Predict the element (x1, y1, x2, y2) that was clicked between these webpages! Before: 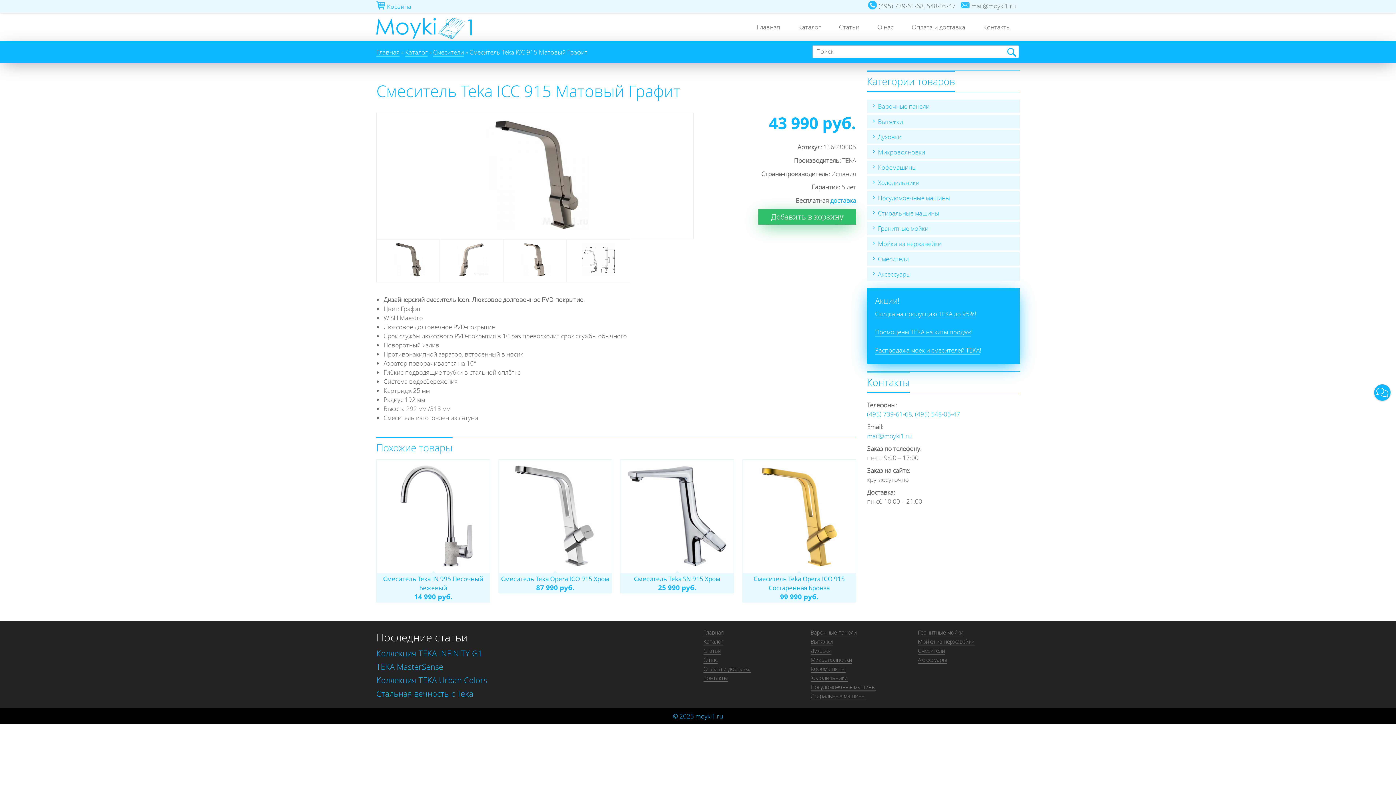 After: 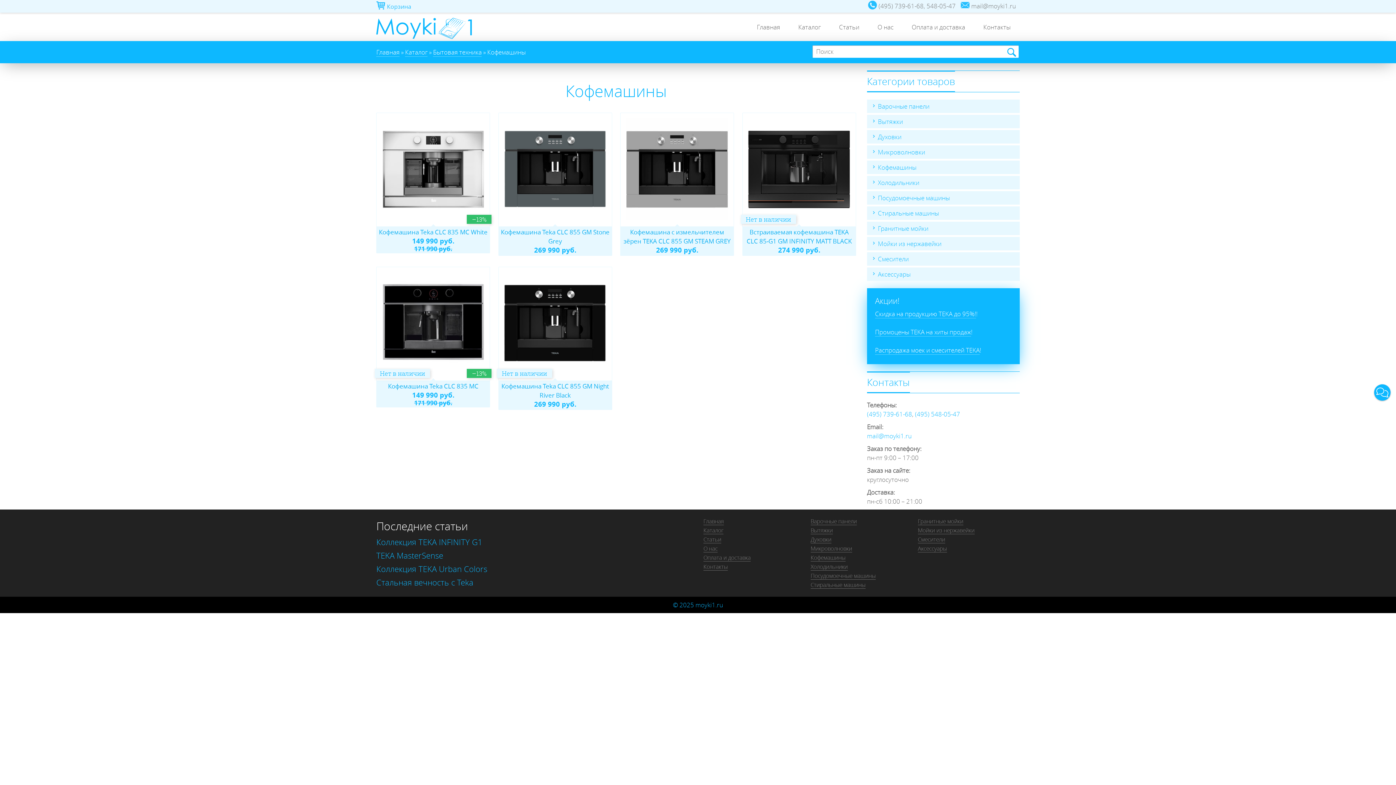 Action: bbox: (867, 160, 1019, 174) label: Кофемашины